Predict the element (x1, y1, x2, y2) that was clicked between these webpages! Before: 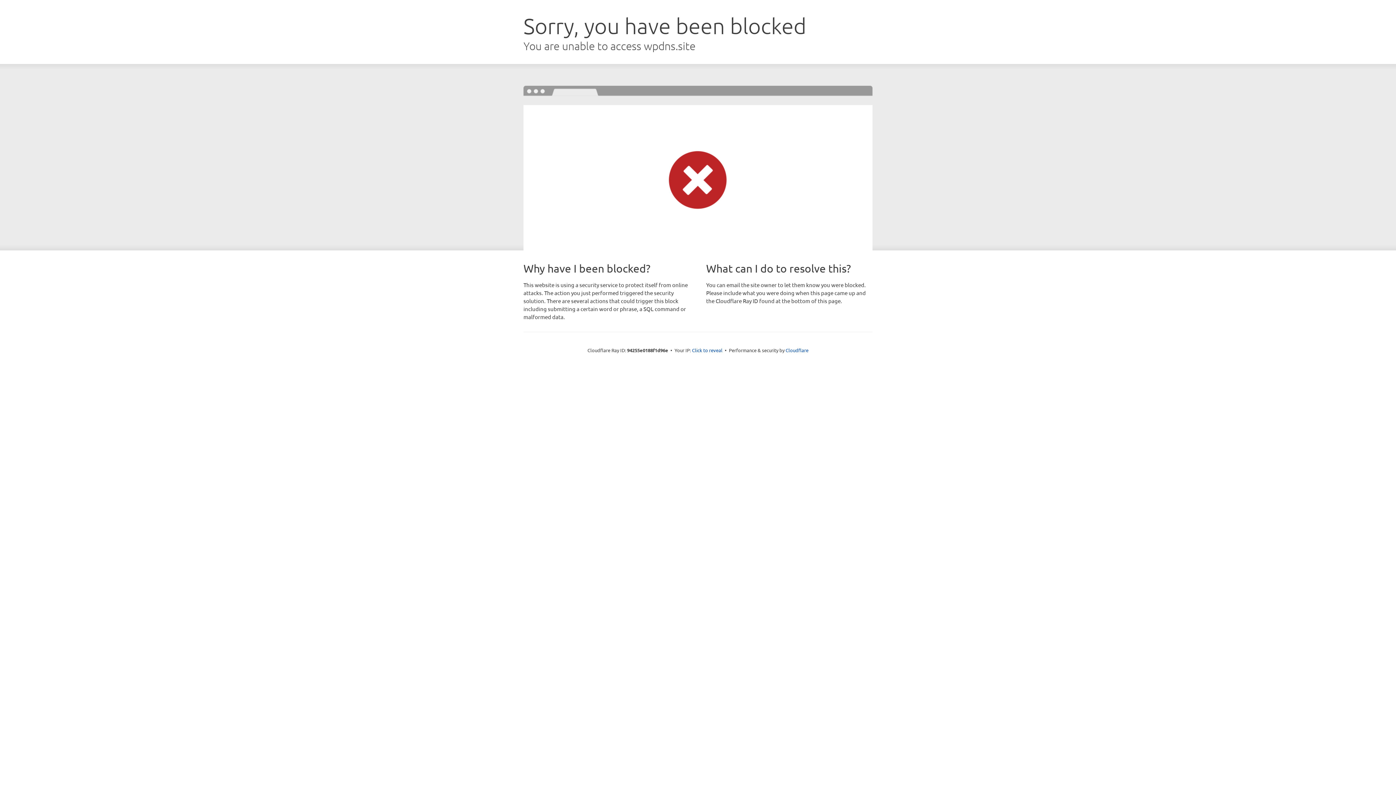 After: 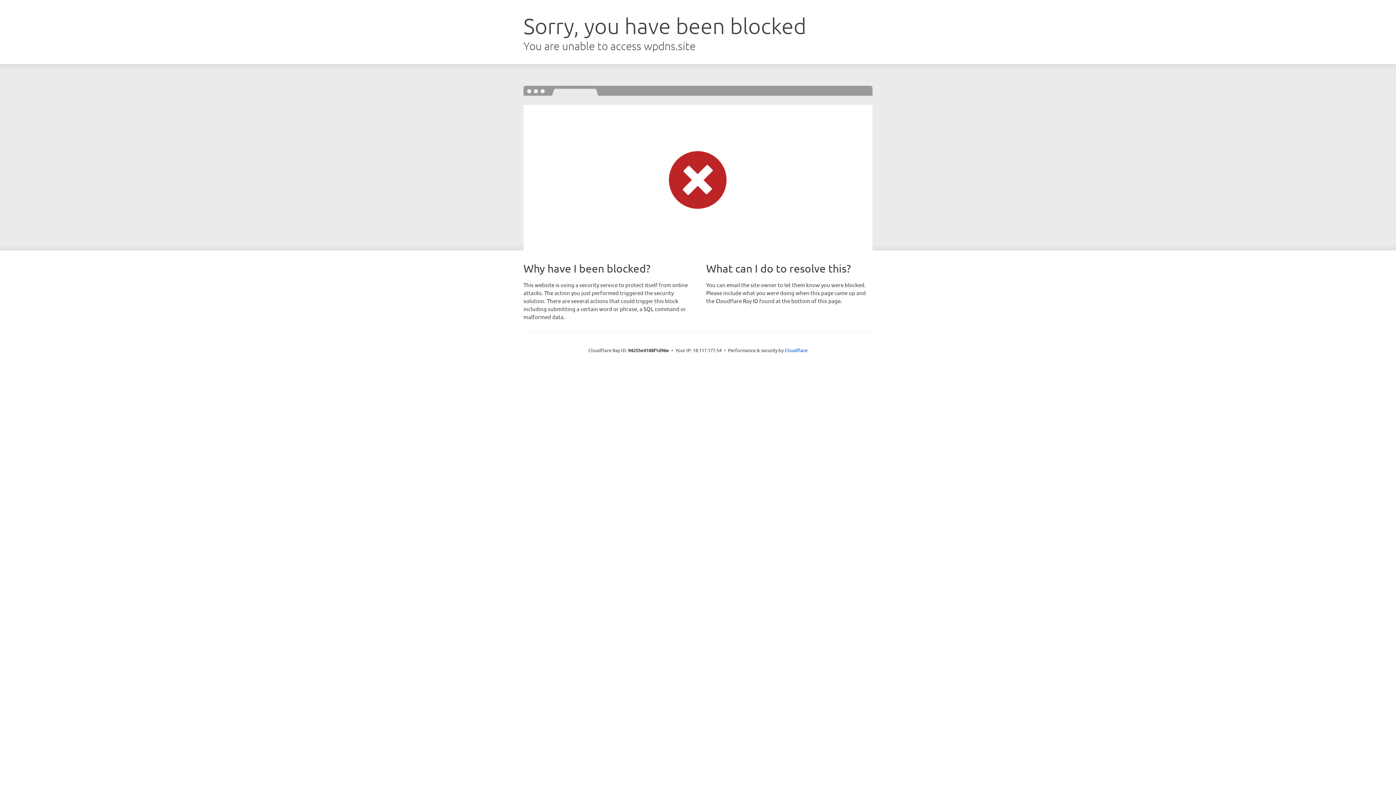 Action: bbox: (692, 346, 722, 353) label: Click to reveal